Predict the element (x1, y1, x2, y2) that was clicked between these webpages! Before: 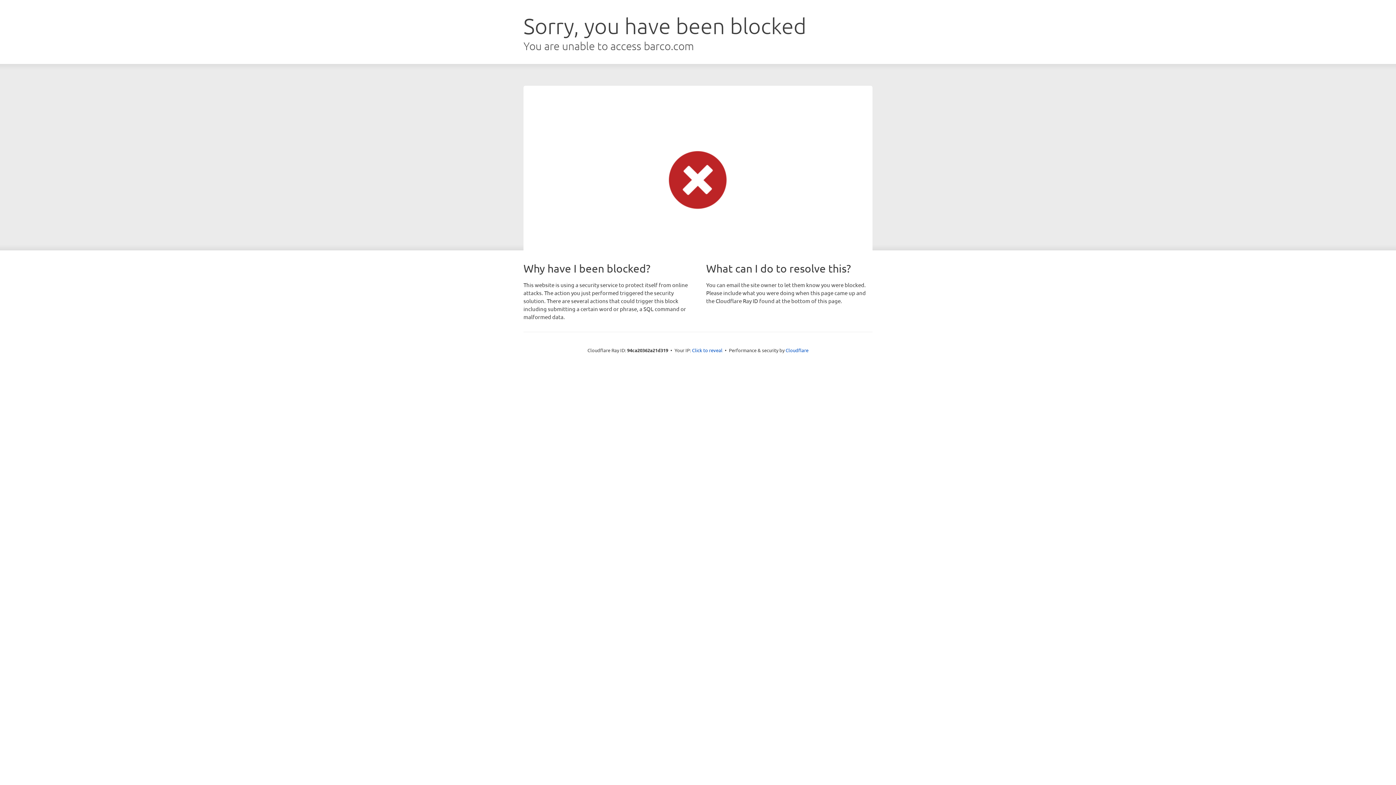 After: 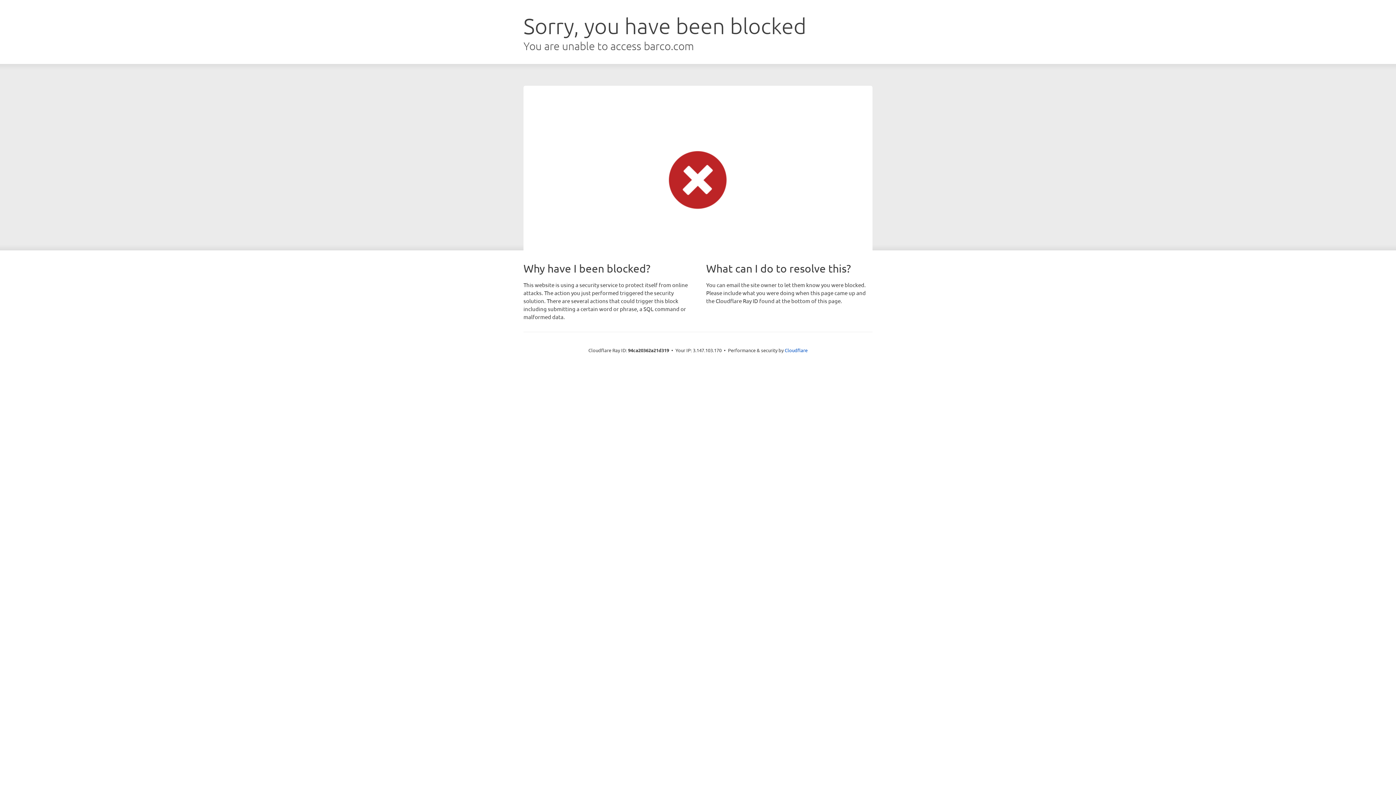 Action: label: Click to reveal bbox: (692, 346, 722, 353)